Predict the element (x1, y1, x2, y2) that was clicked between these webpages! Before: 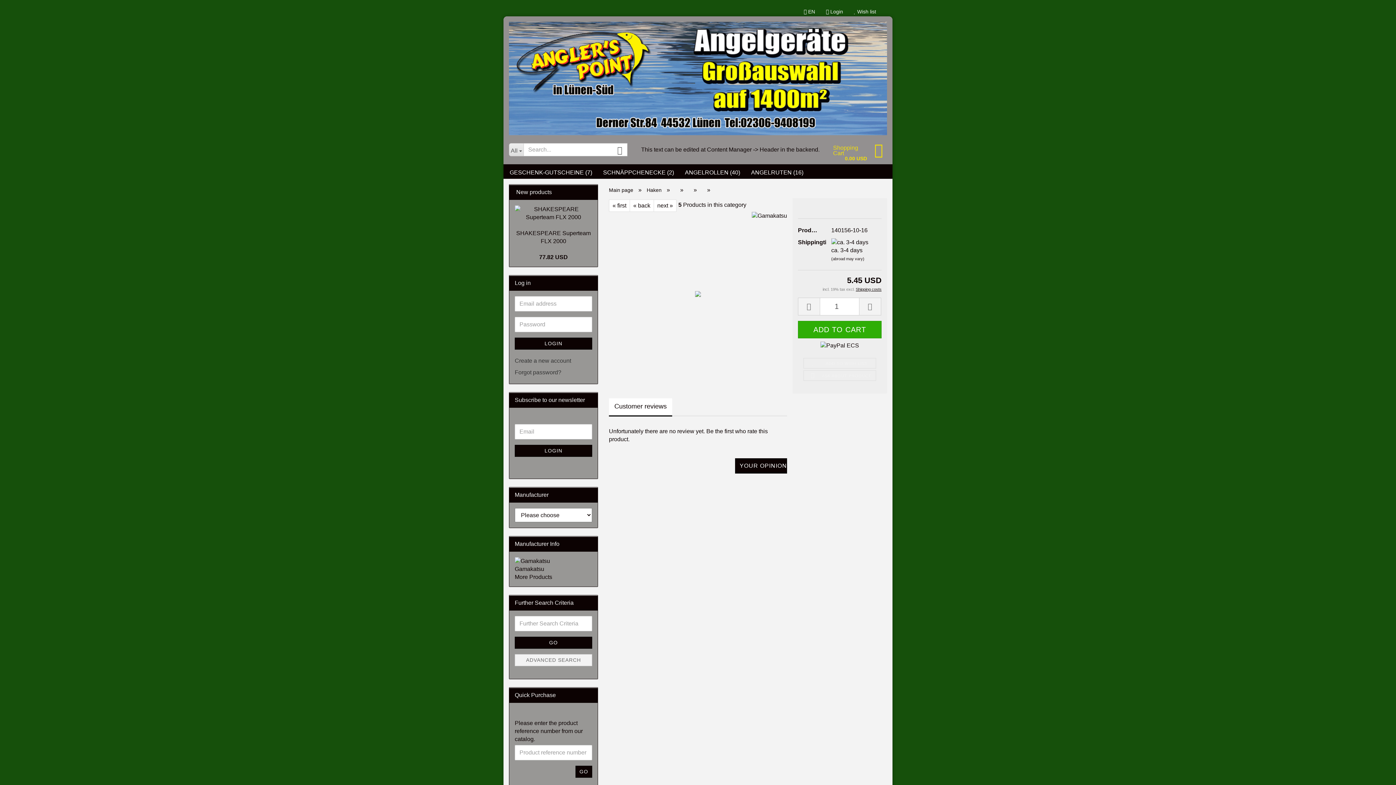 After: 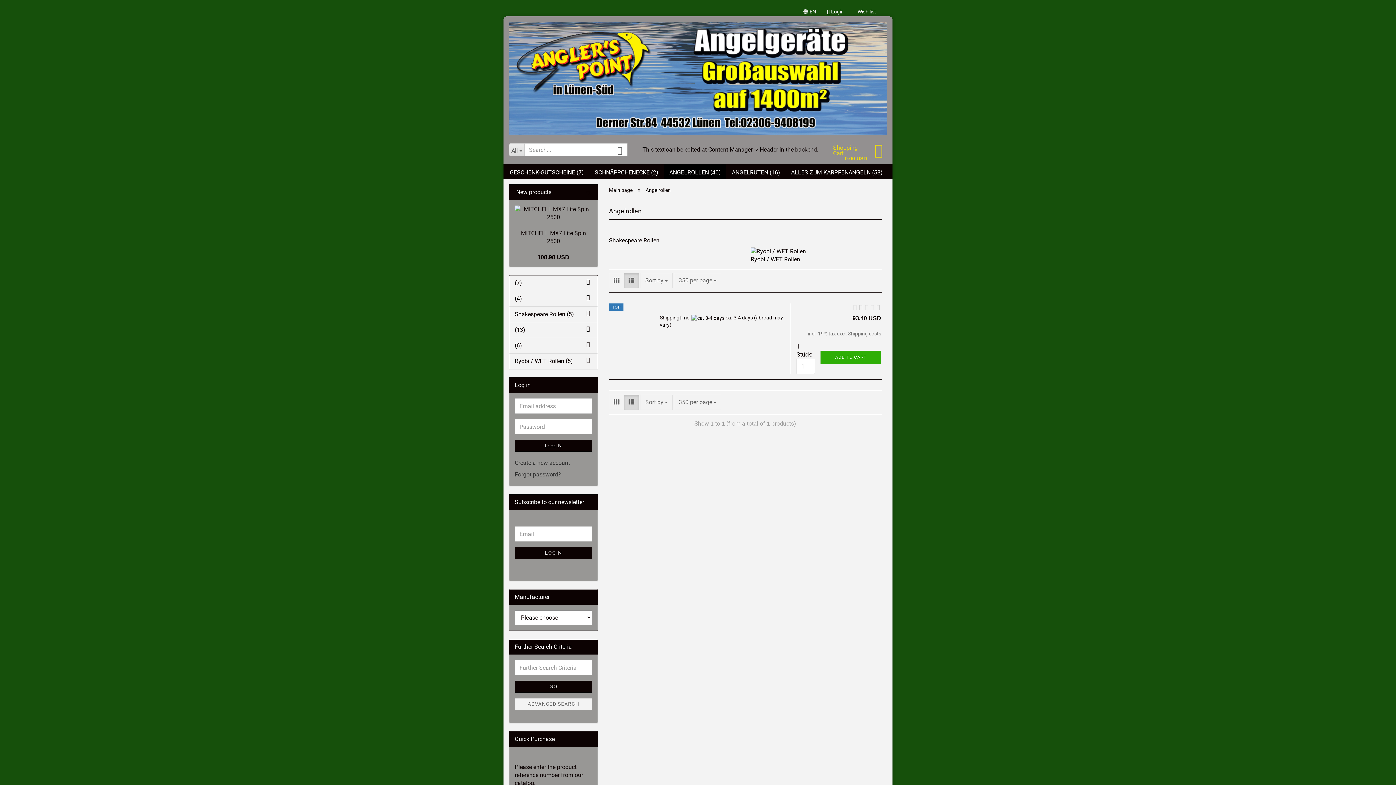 Action: bbox: (679, 164, 745, 178) label: ANGELROLLEN (40)